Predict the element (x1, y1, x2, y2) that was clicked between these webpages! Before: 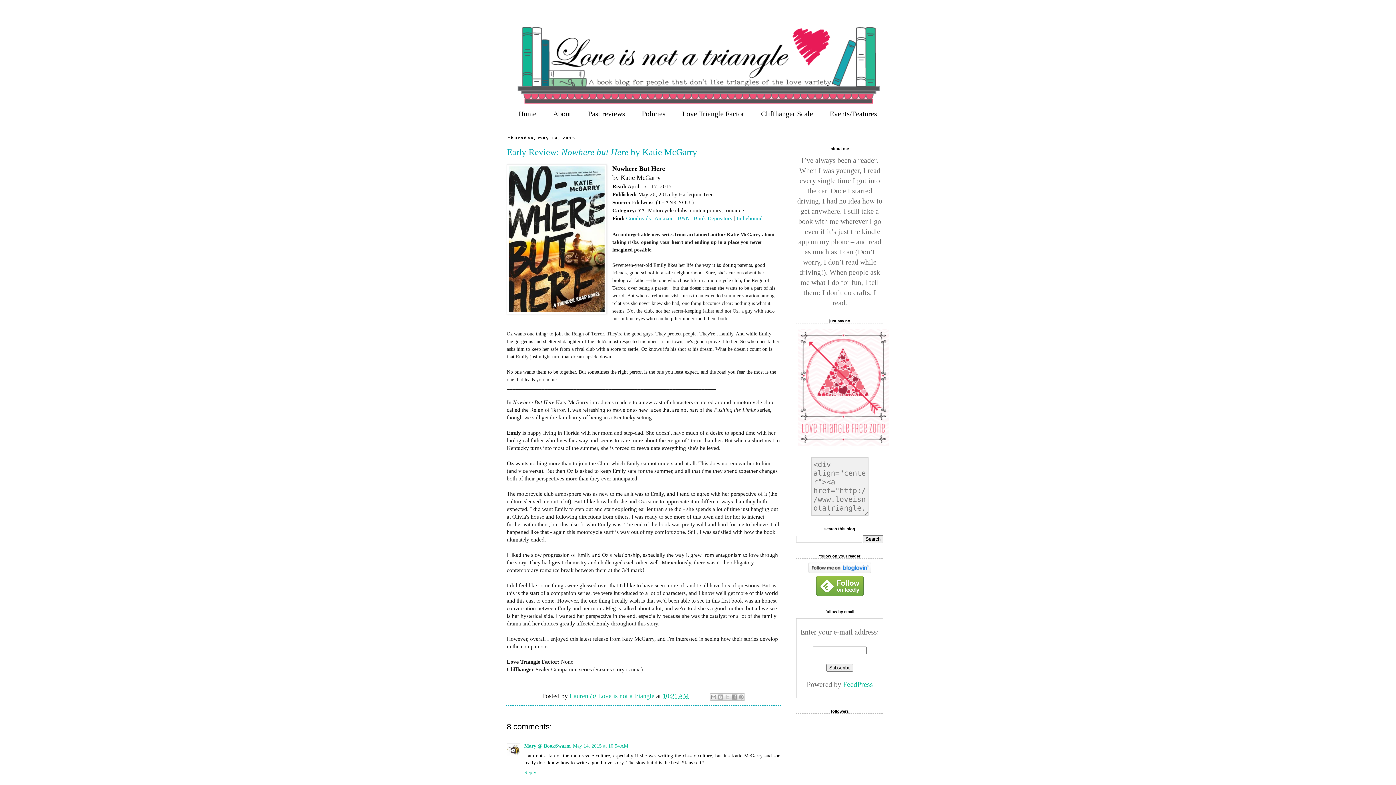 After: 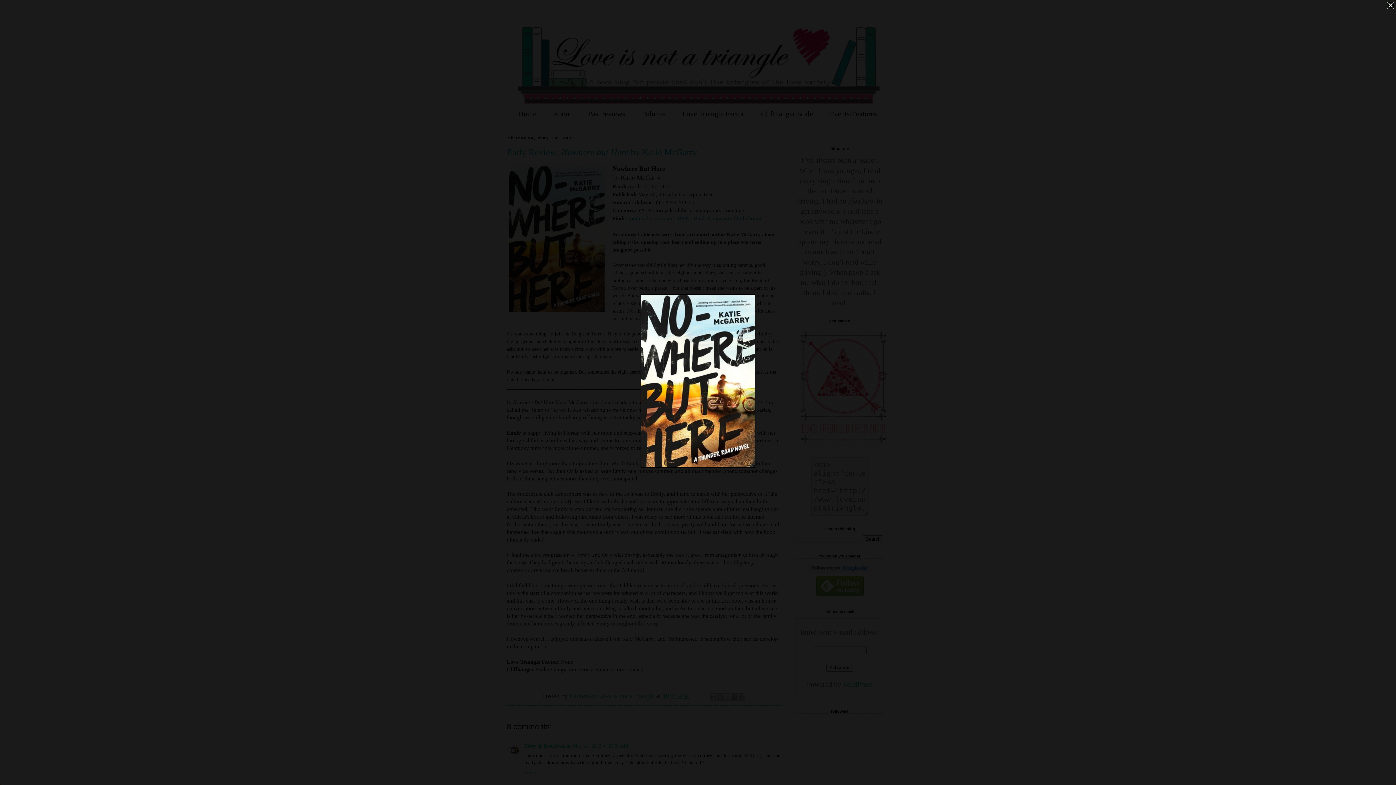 Action: bbox: (506, 164, 606, 315)